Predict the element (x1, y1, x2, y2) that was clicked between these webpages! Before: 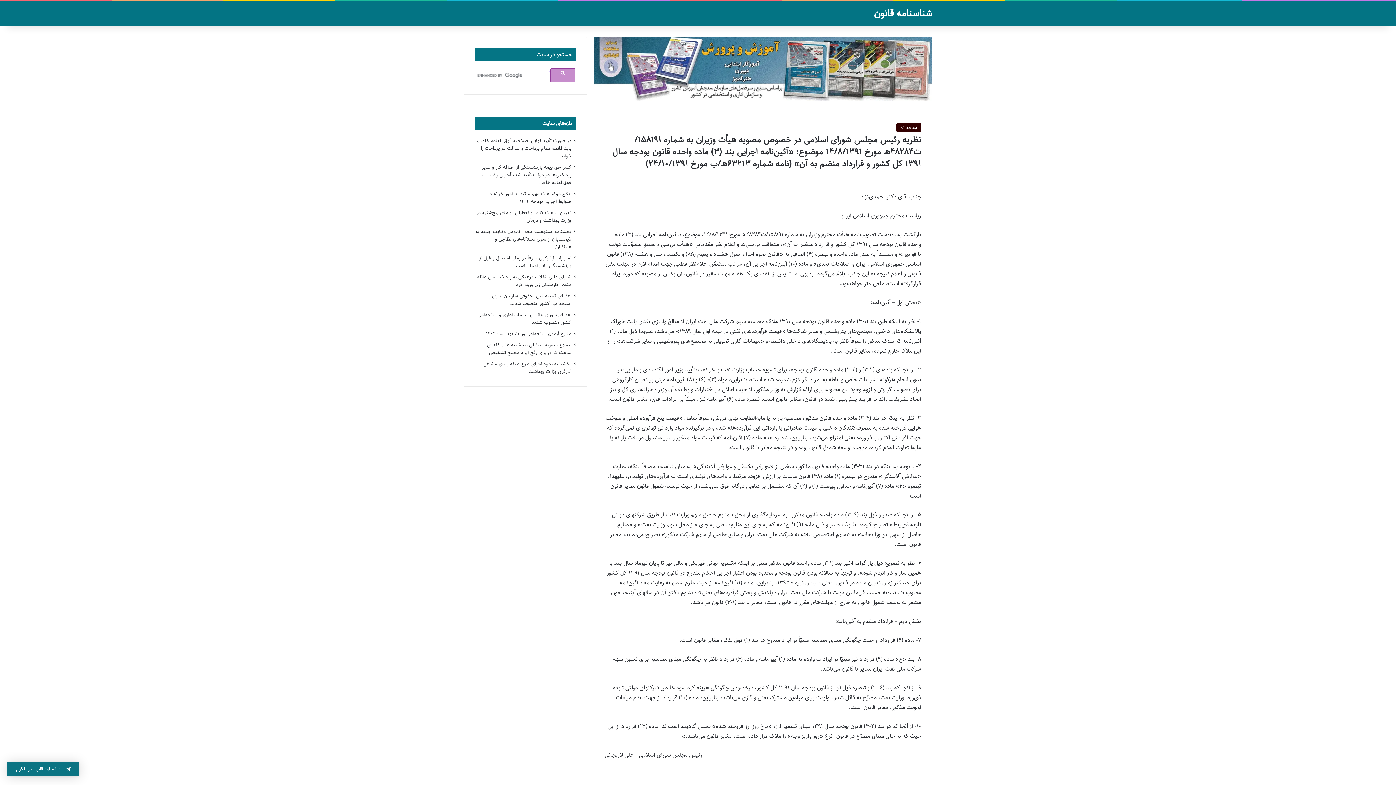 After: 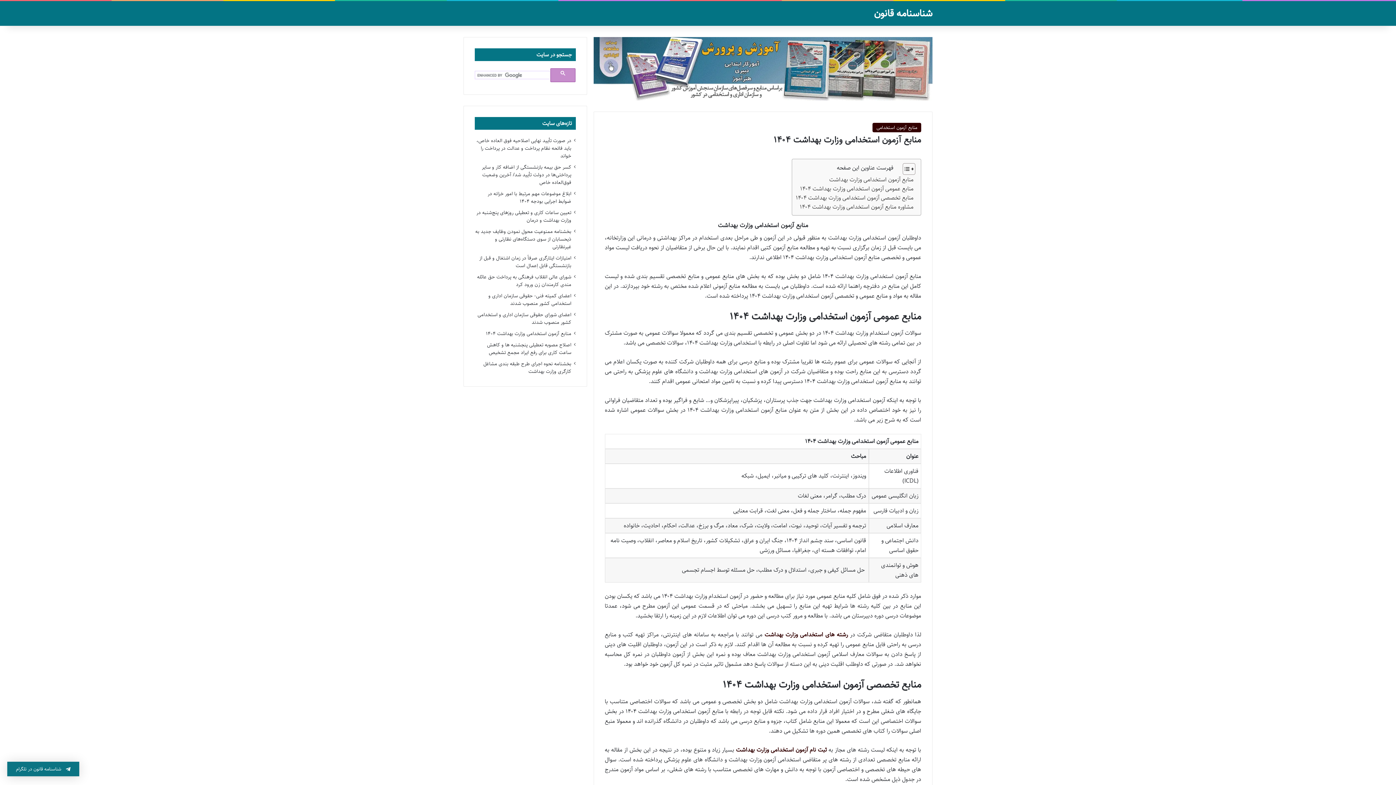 Action: bbox: (486, 329, 571, 337) label: منابع آزمون استخدامی وزارت بهداشت ۱۴۰۴